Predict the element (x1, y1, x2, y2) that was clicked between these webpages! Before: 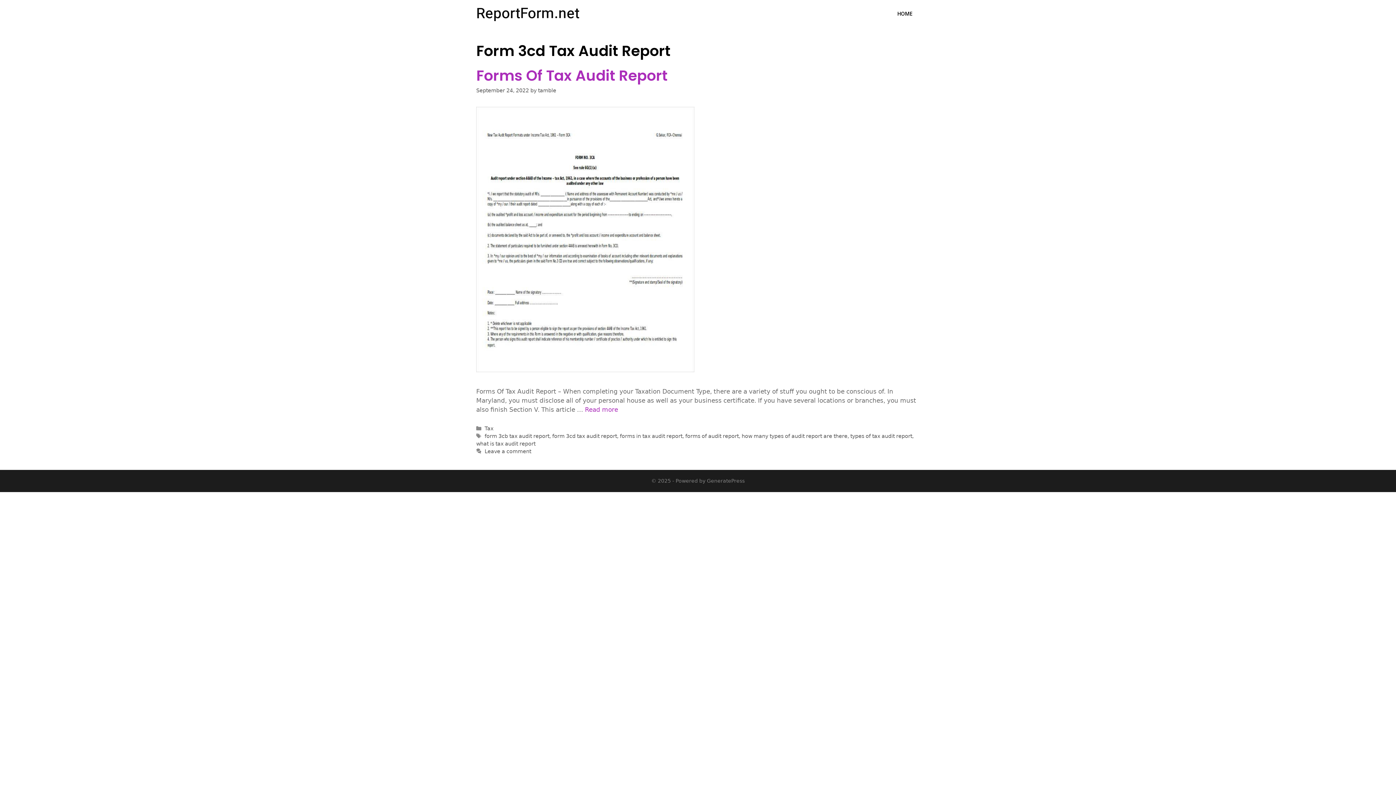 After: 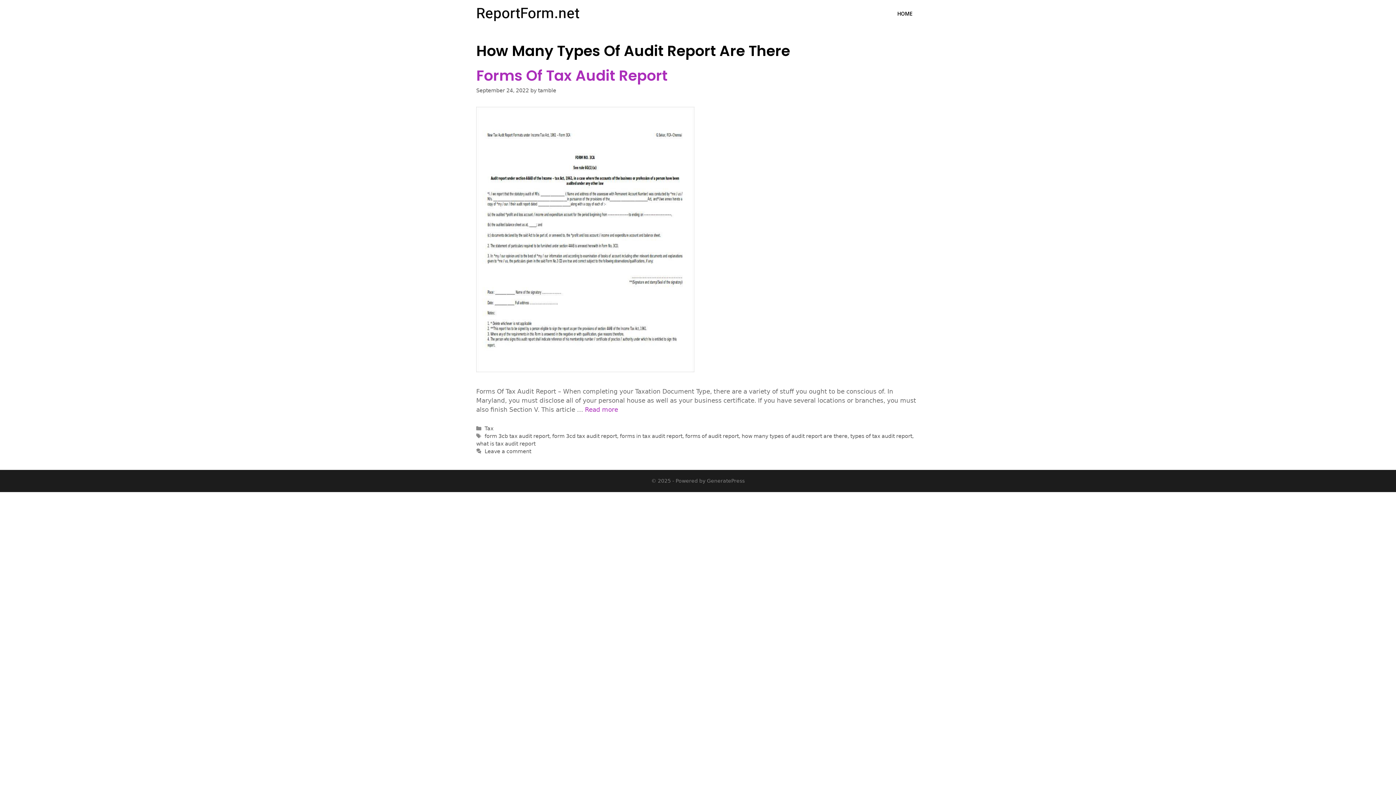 Action: bbox: (741, 433, 847, 439) label: how many types of audit report are there